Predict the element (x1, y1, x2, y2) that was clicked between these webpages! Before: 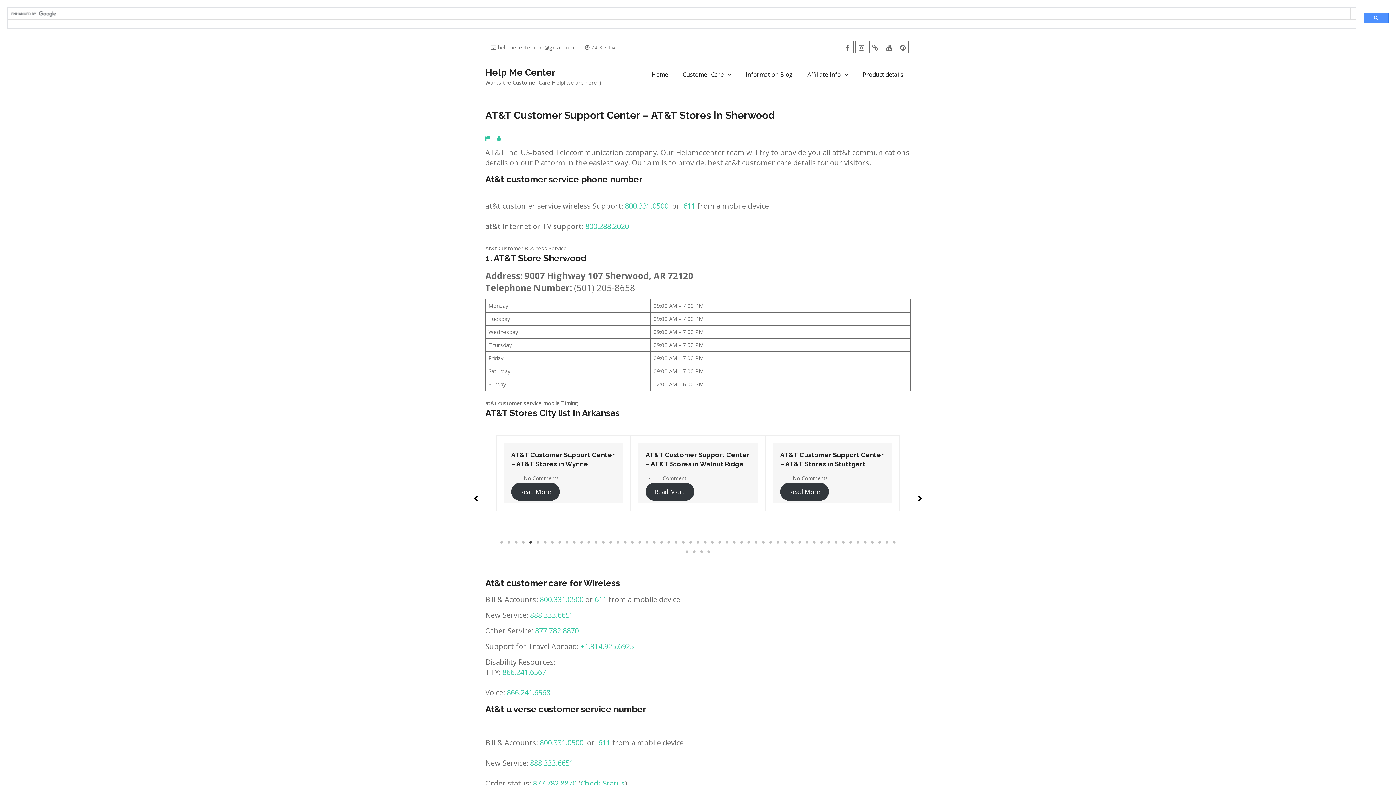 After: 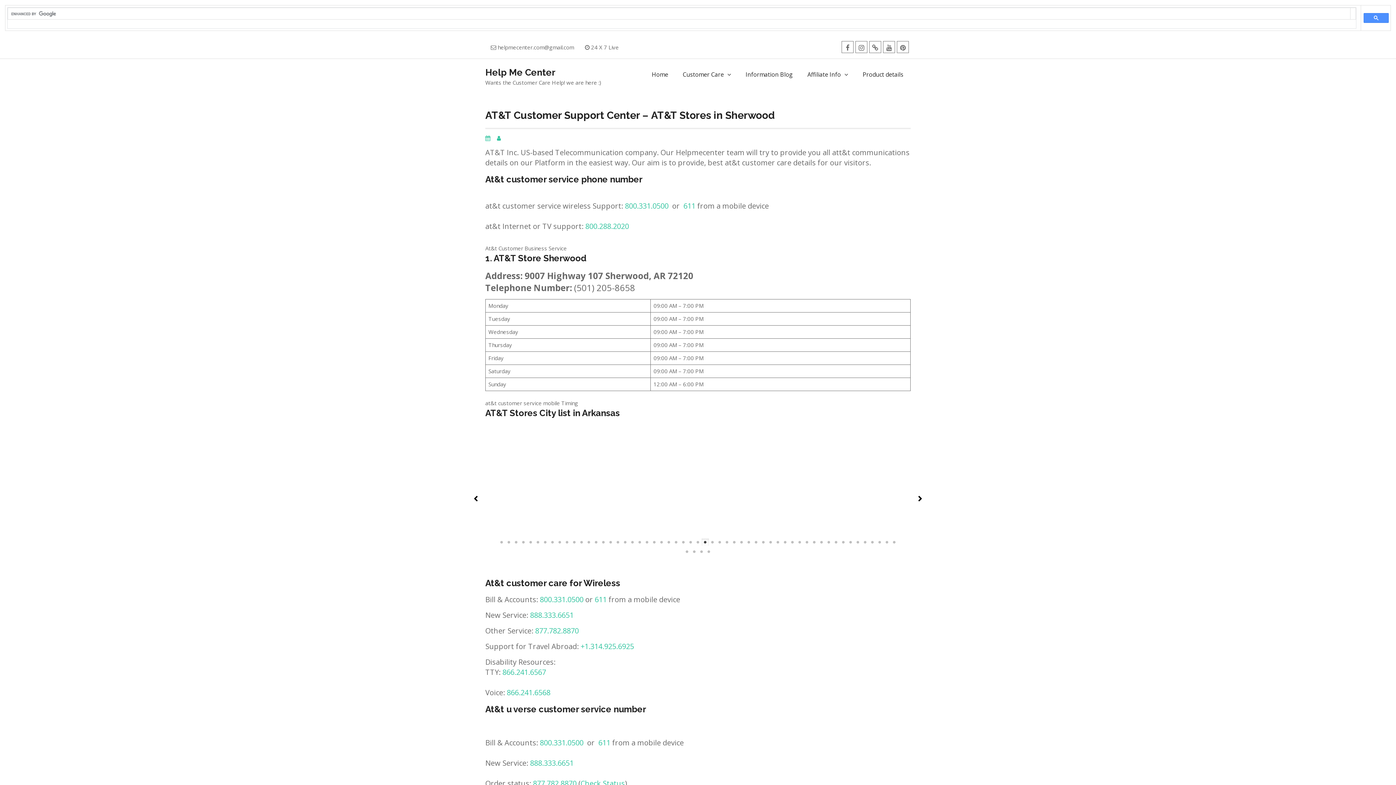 Action: bbox: (701, 538, 709, 546) label: 29 of 20